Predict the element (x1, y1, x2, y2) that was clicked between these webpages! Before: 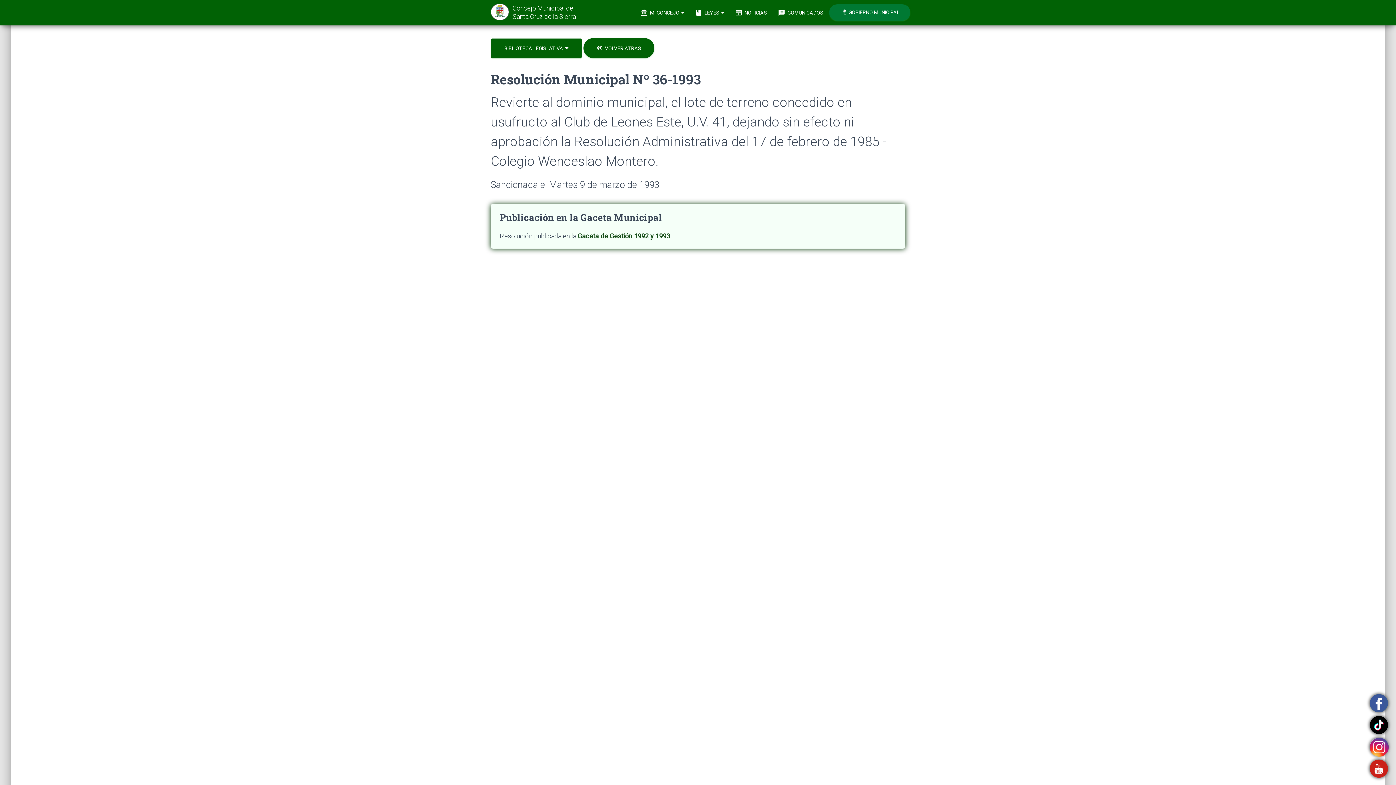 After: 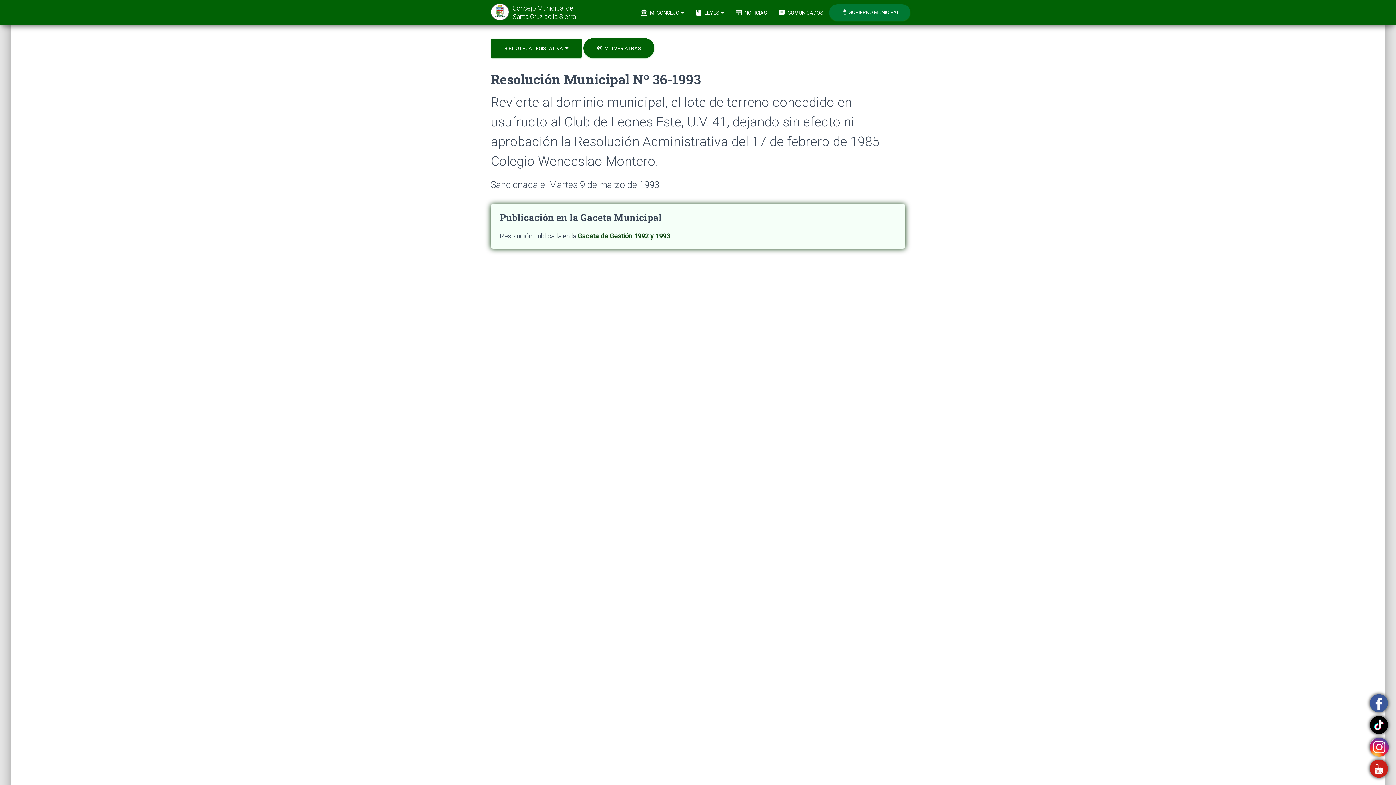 Action: label: 

 bbox: (1370, 738, 1388, 756)